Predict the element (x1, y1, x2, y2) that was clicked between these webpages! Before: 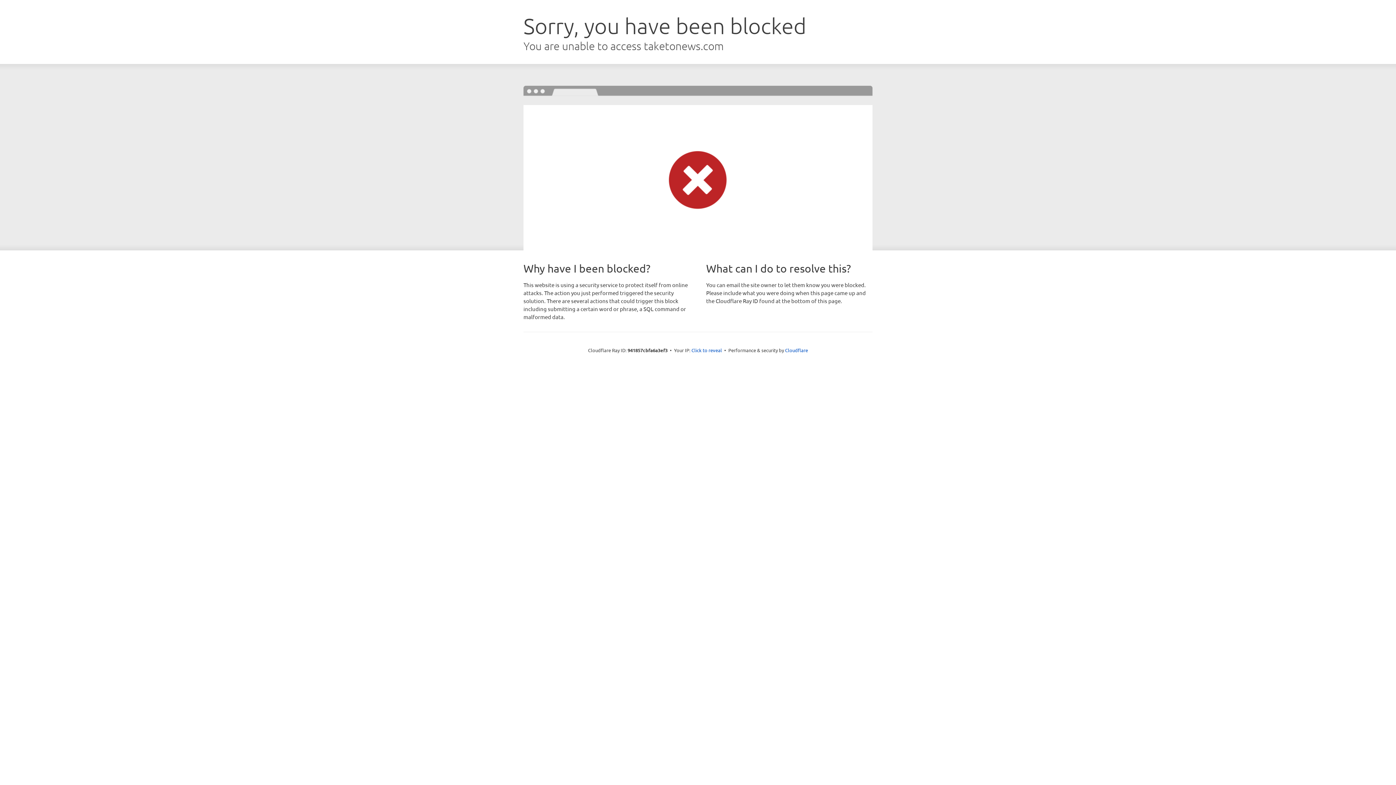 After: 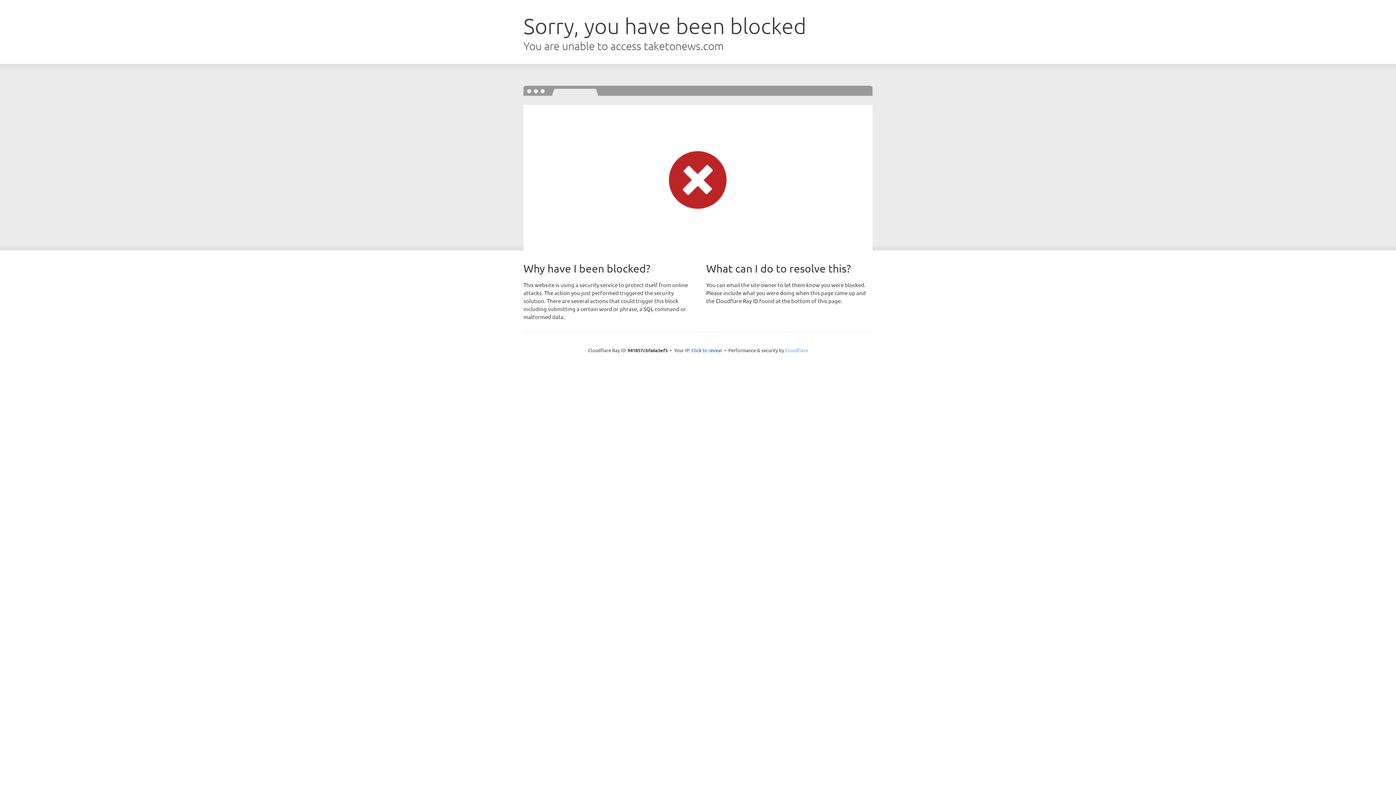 Action: bbox: (785, 347, 808, 353) label: Cloudflare